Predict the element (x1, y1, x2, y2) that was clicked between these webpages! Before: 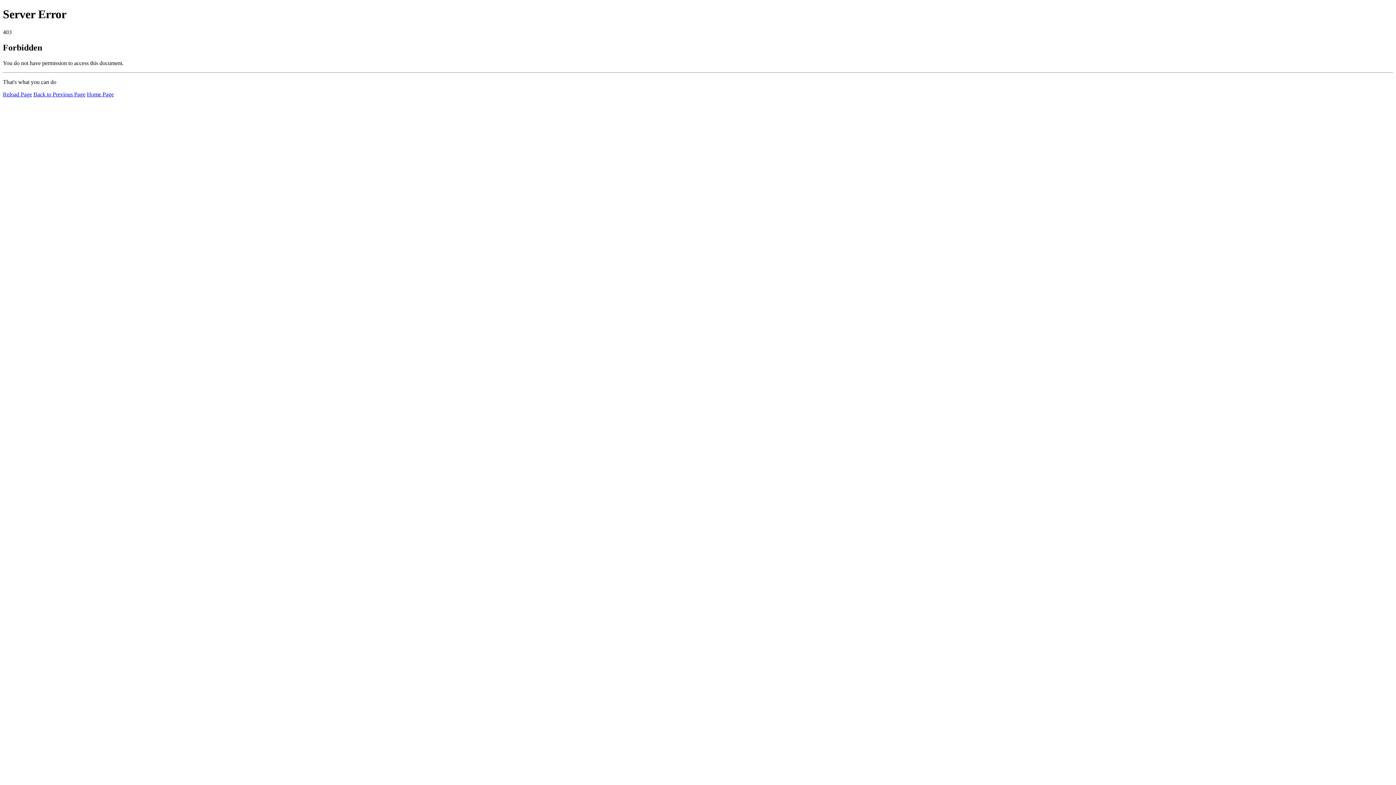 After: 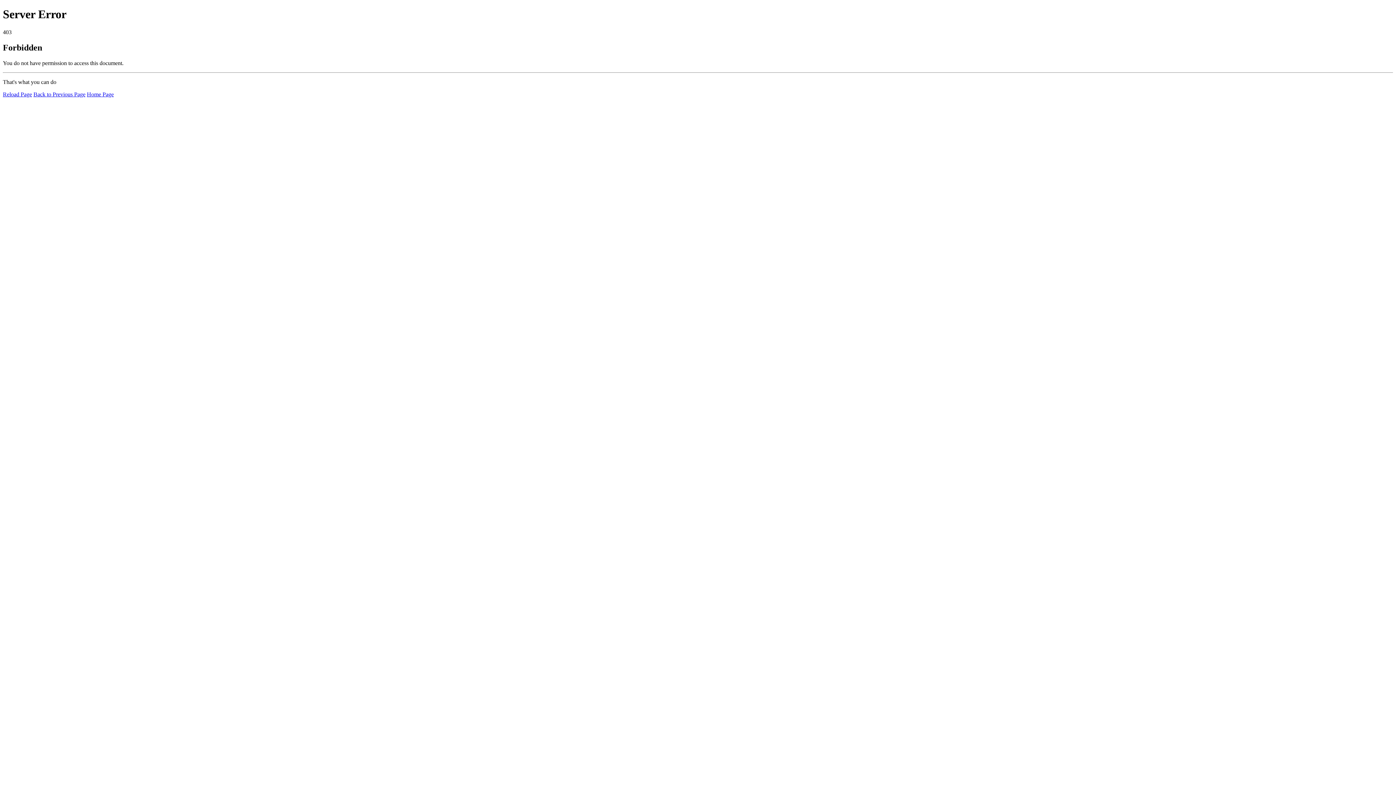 Action: bbox: (2, 91, 32, 97) label: Reload Page